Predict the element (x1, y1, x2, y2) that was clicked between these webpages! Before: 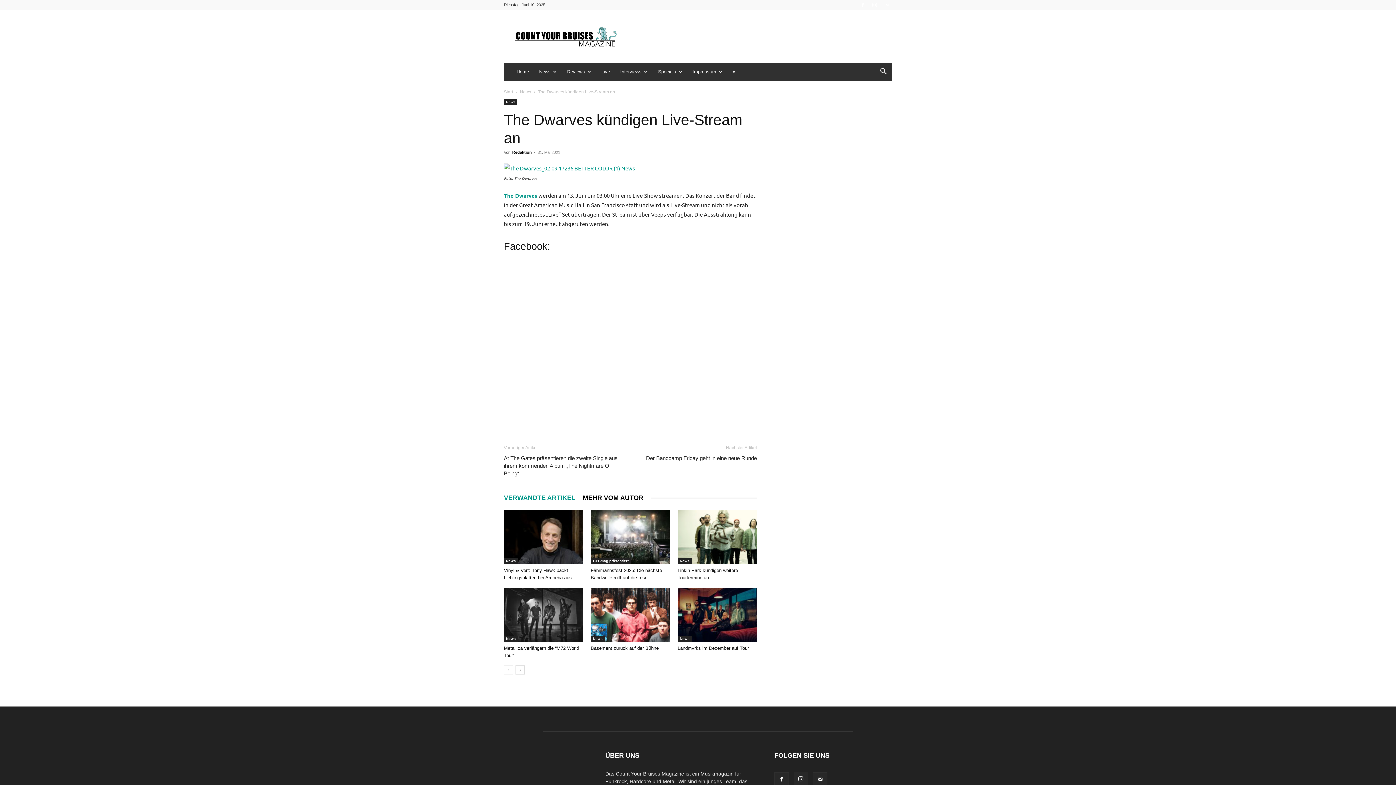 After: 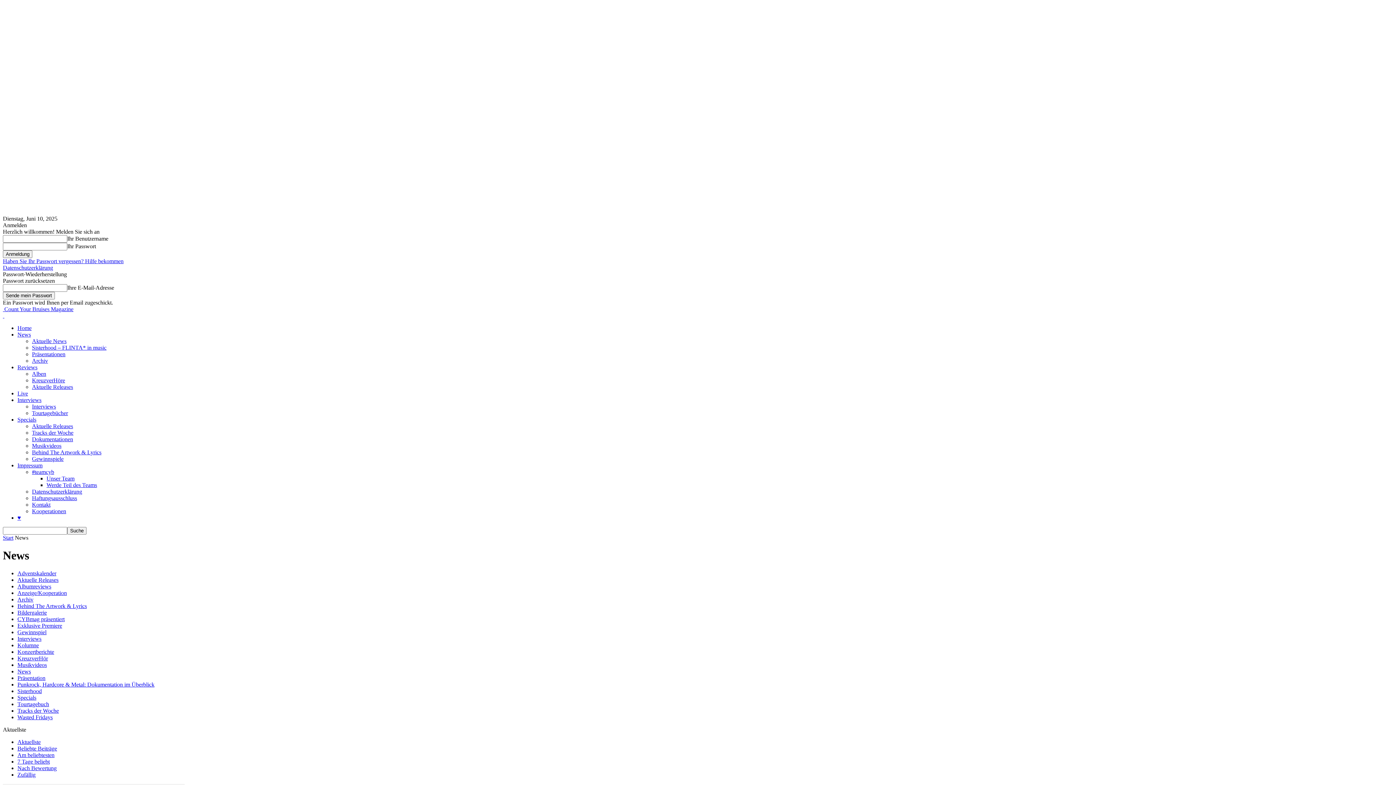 Action: label: News bbox: (677, 558, 692, 564)